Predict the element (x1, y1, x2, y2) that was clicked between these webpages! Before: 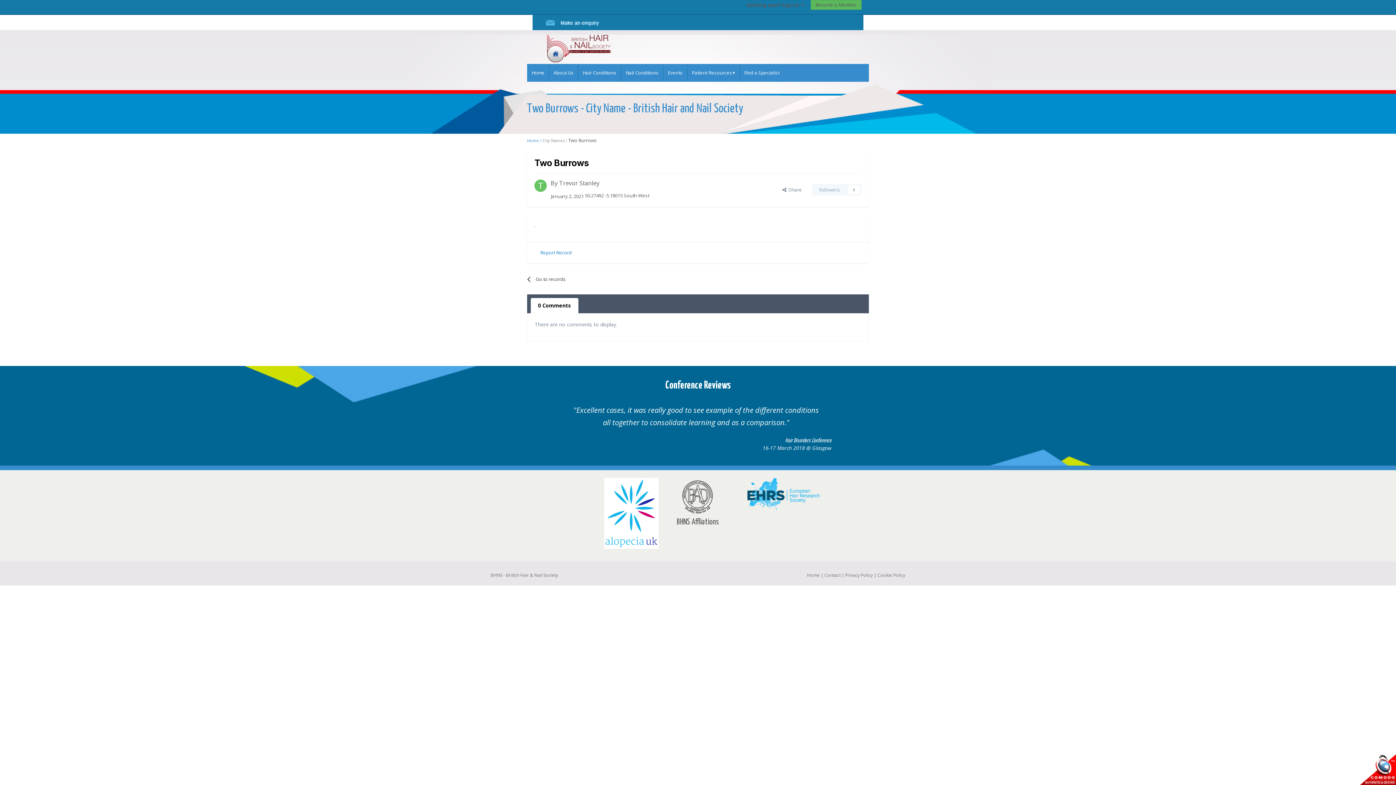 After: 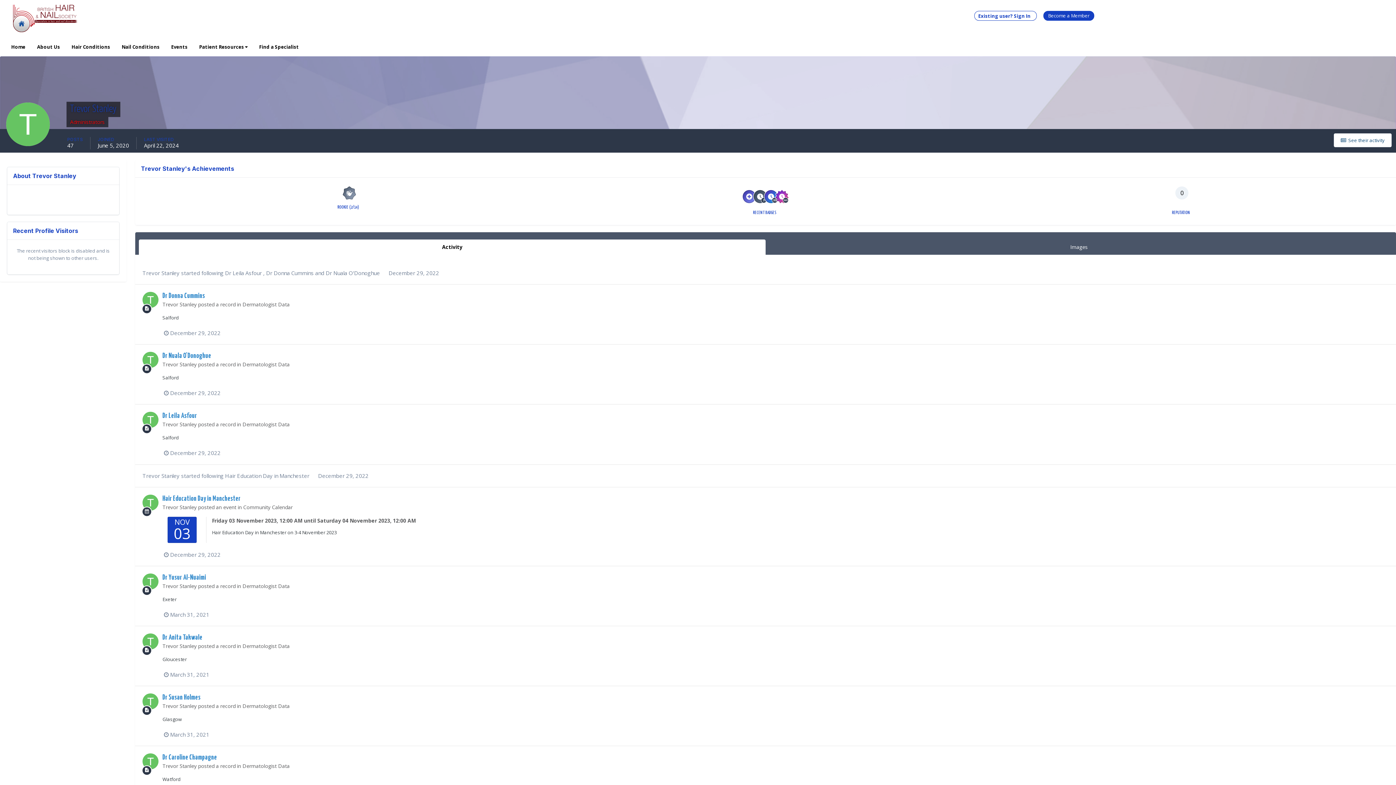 Action: bbox: (534, 179, 546, 192)